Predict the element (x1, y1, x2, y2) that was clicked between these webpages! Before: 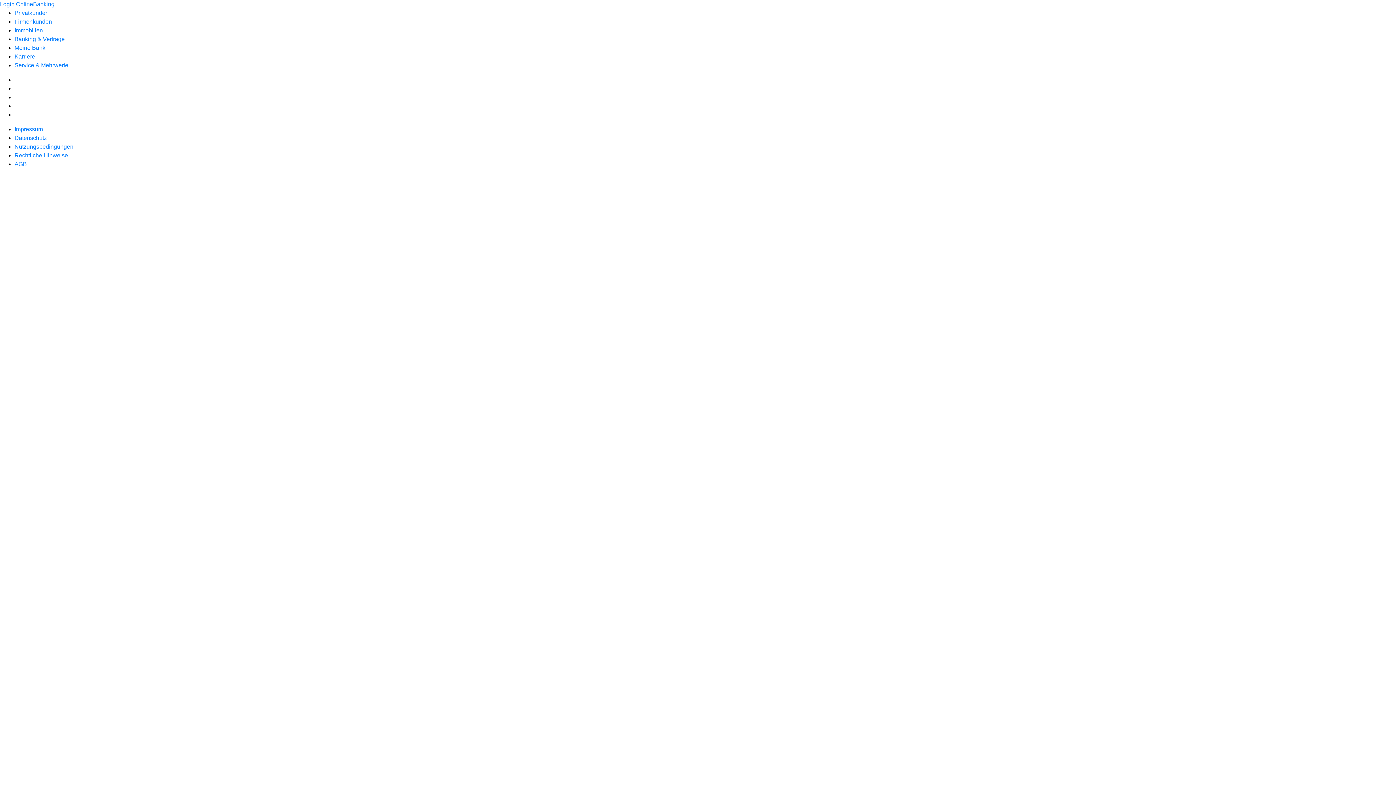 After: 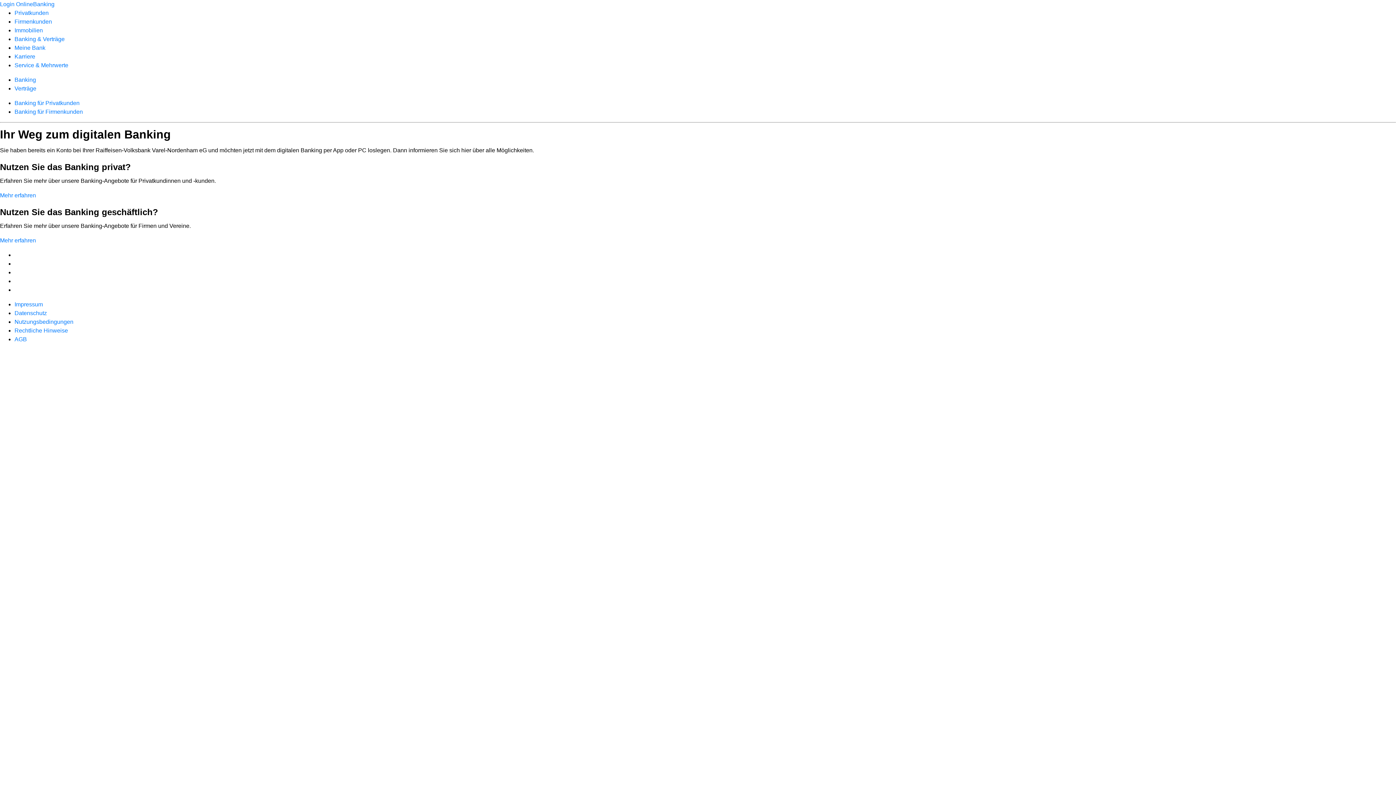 Action: bbox: (14, 36, 64, 42) label: Banking & Verträge